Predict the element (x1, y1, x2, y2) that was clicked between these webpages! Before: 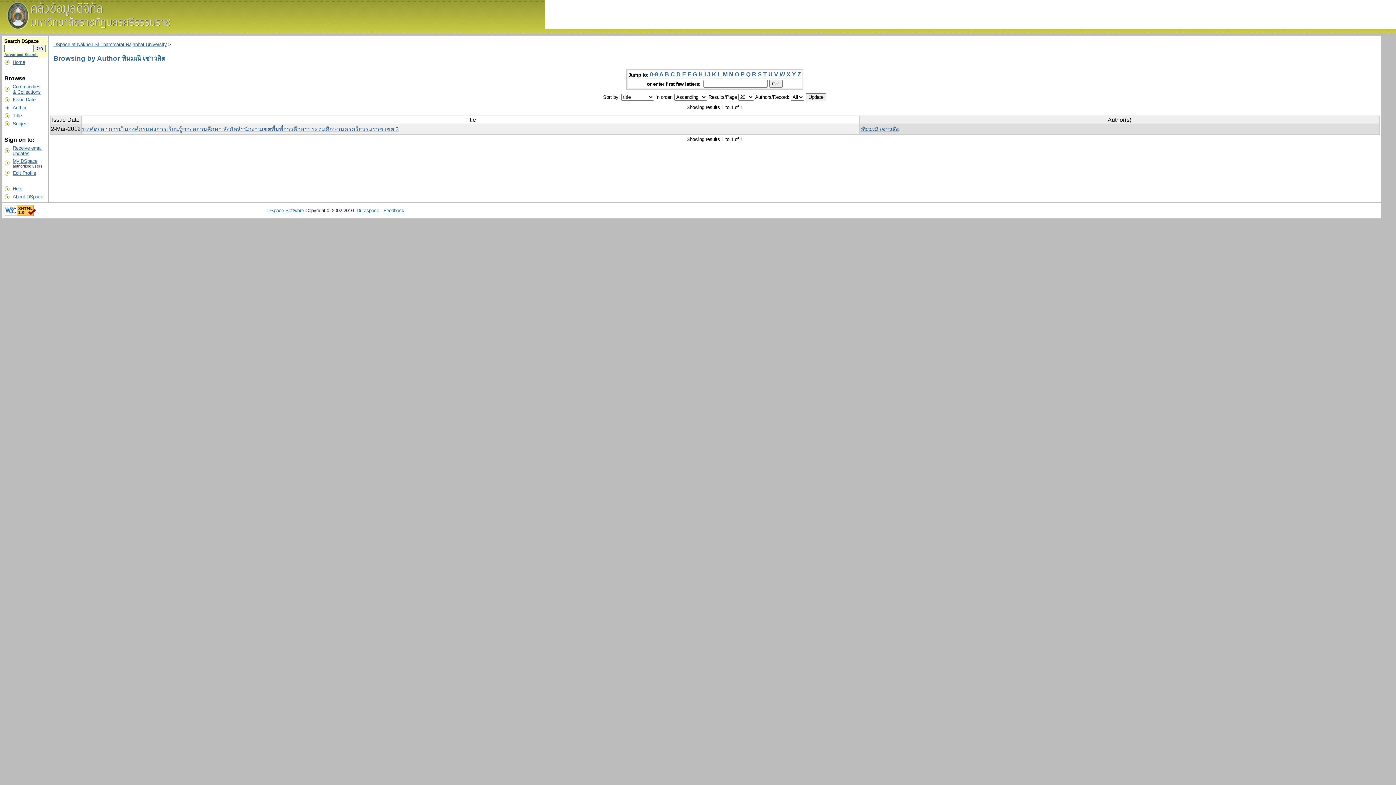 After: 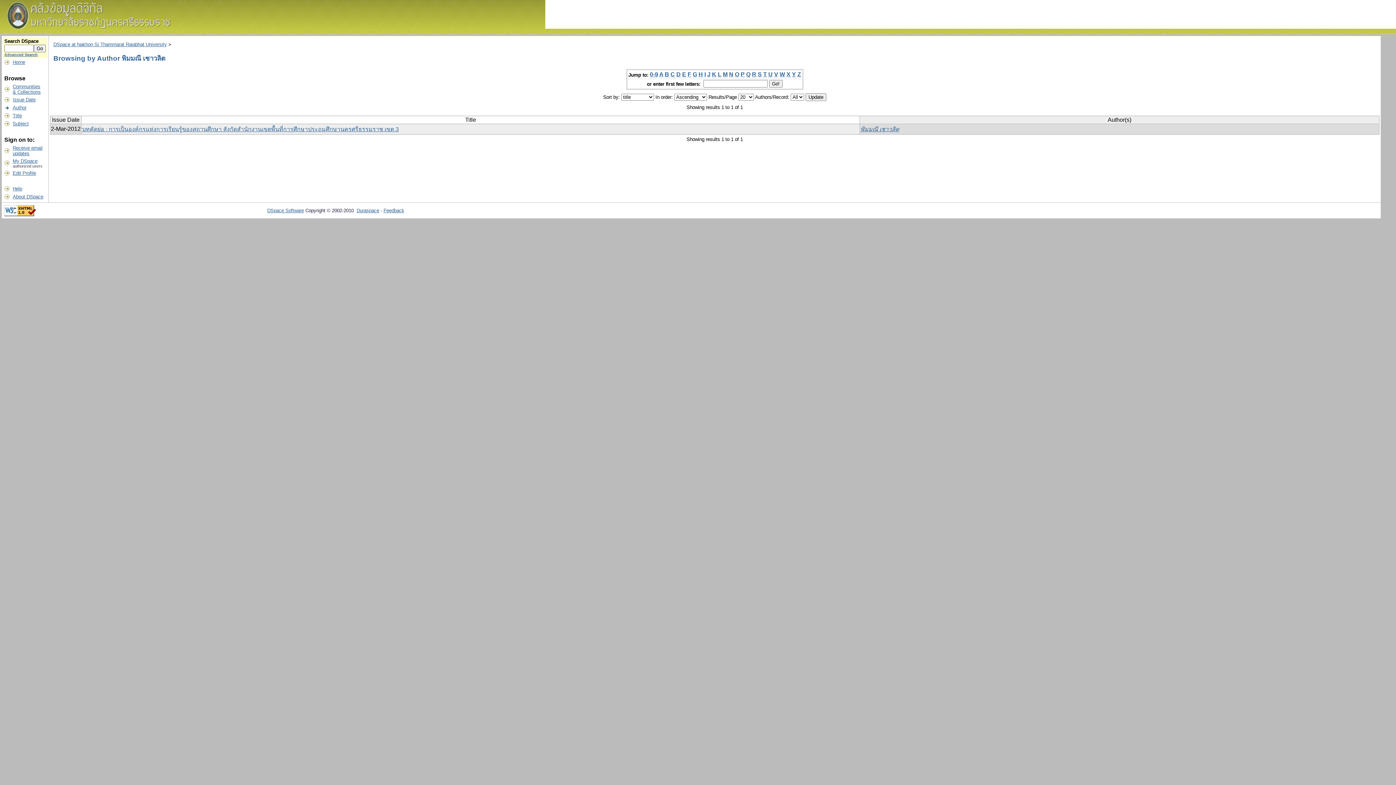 Action: label: L bbox: (718, 71, 721, 77)